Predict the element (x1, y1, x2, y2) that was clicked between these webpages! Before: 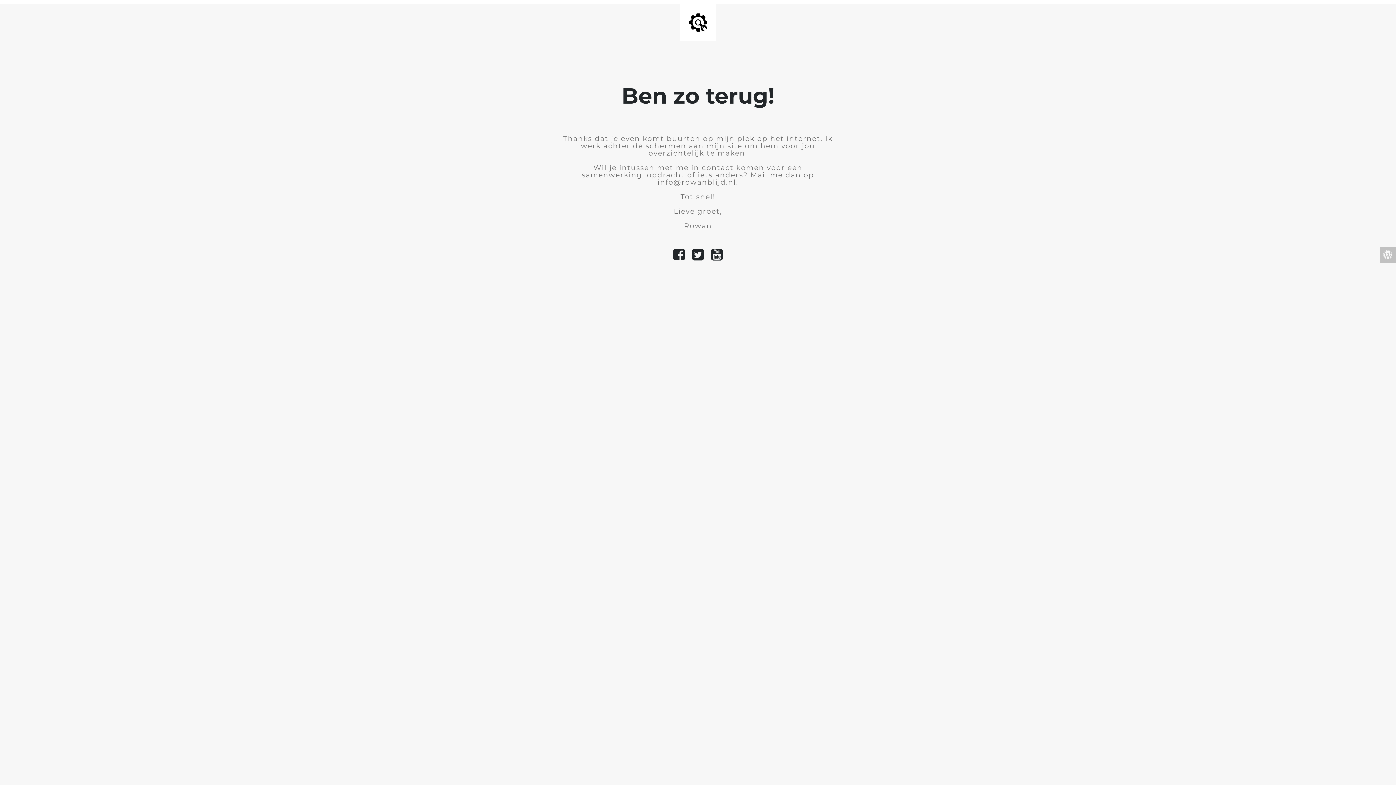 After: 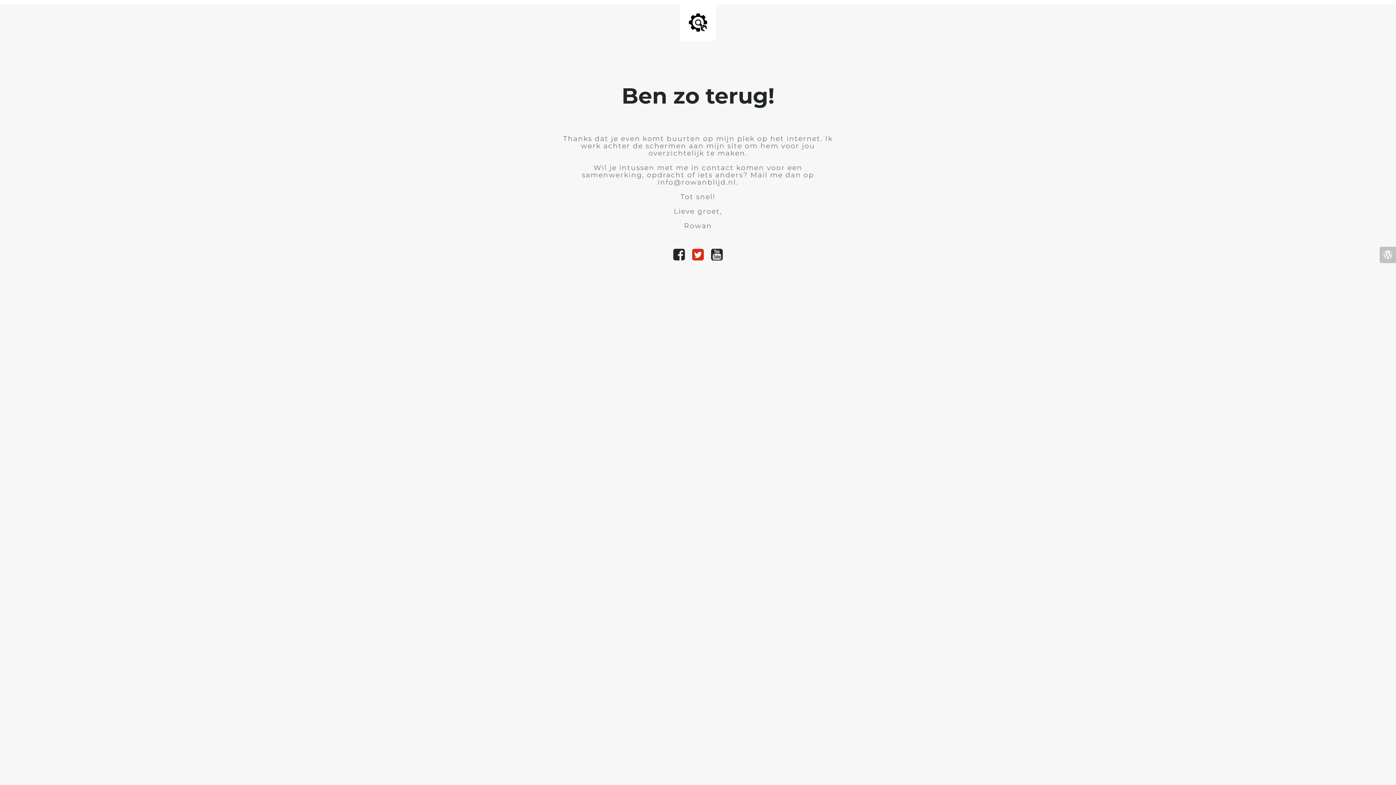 Action: bbox: (688, 255, 707, 260)